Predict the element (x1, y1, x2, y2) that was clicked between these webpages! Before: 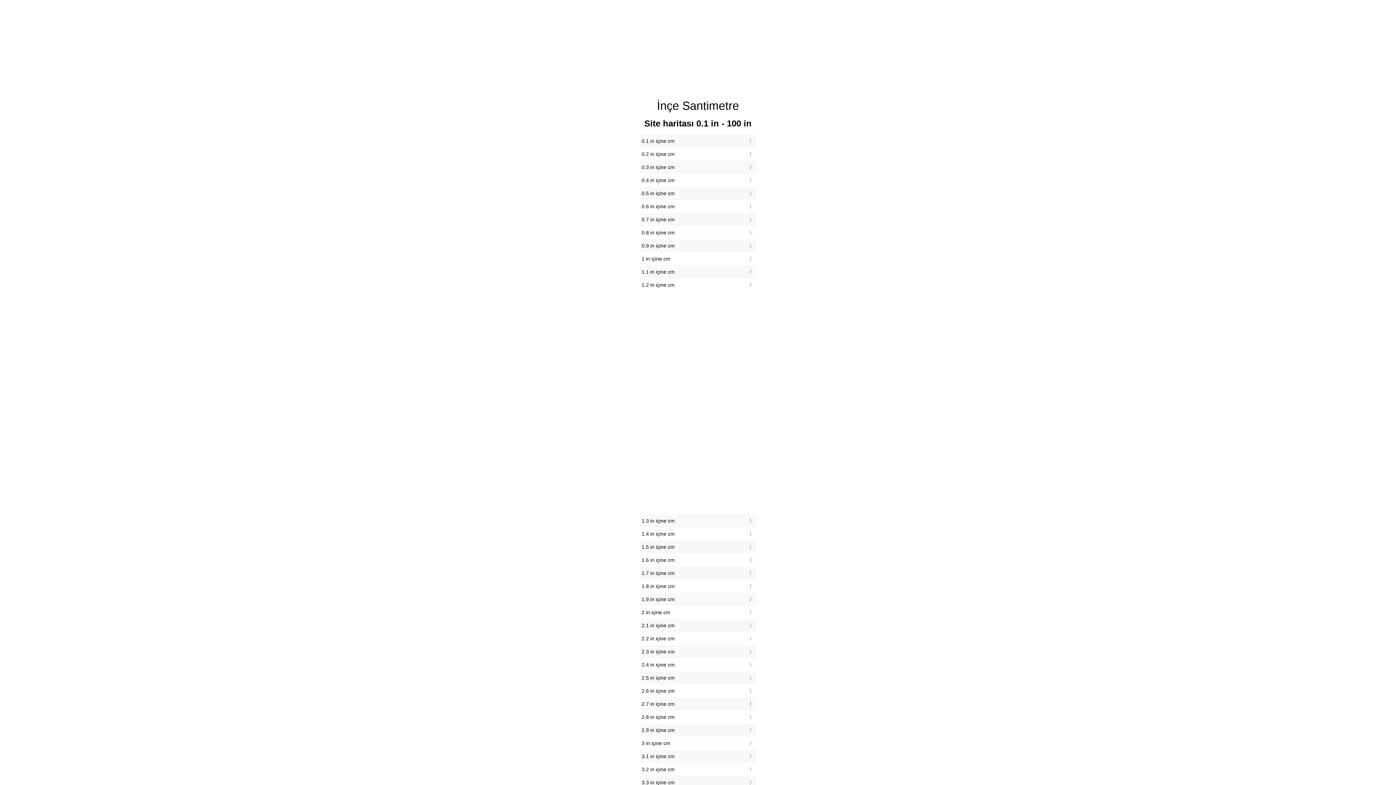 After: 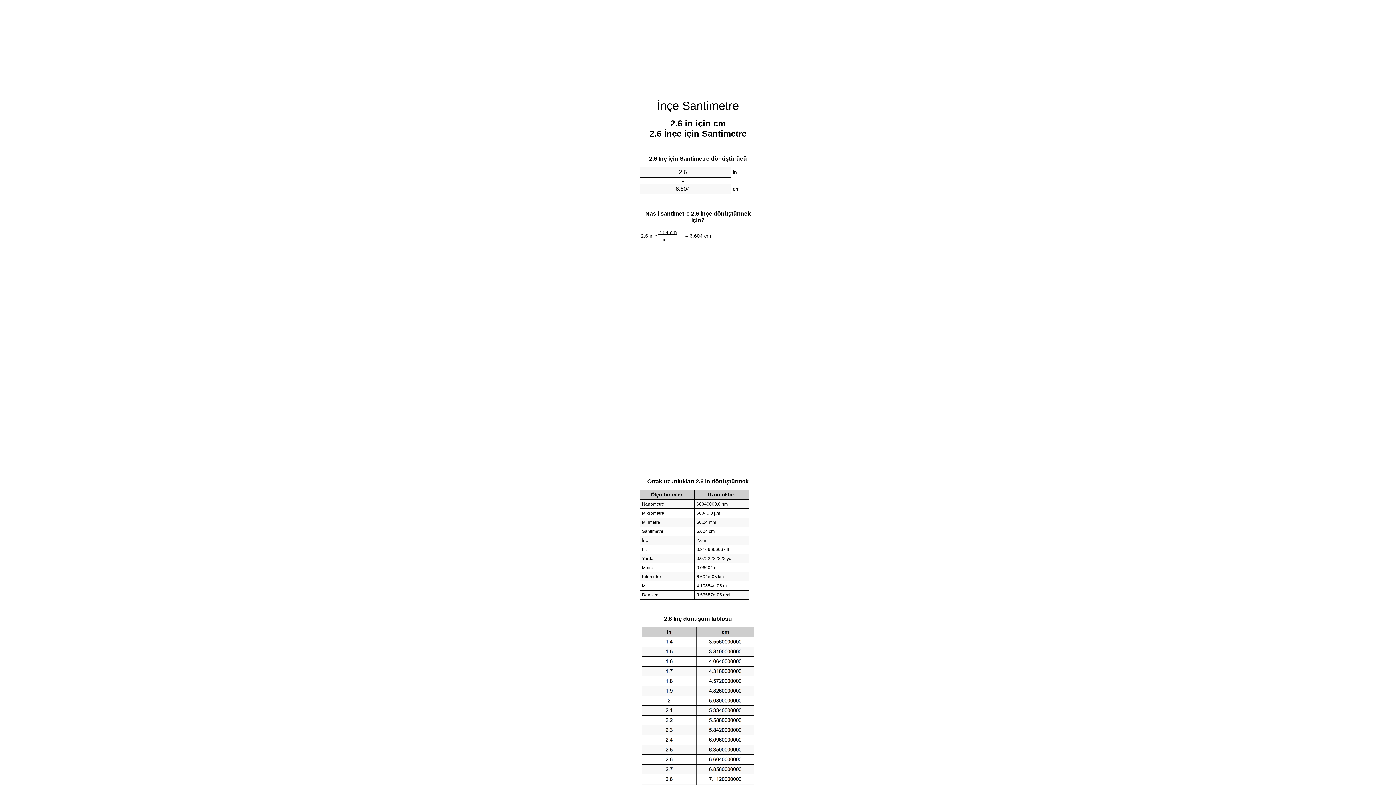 Action: label: 2.6 in içine cm bbox: (641, 686, 754, 696)